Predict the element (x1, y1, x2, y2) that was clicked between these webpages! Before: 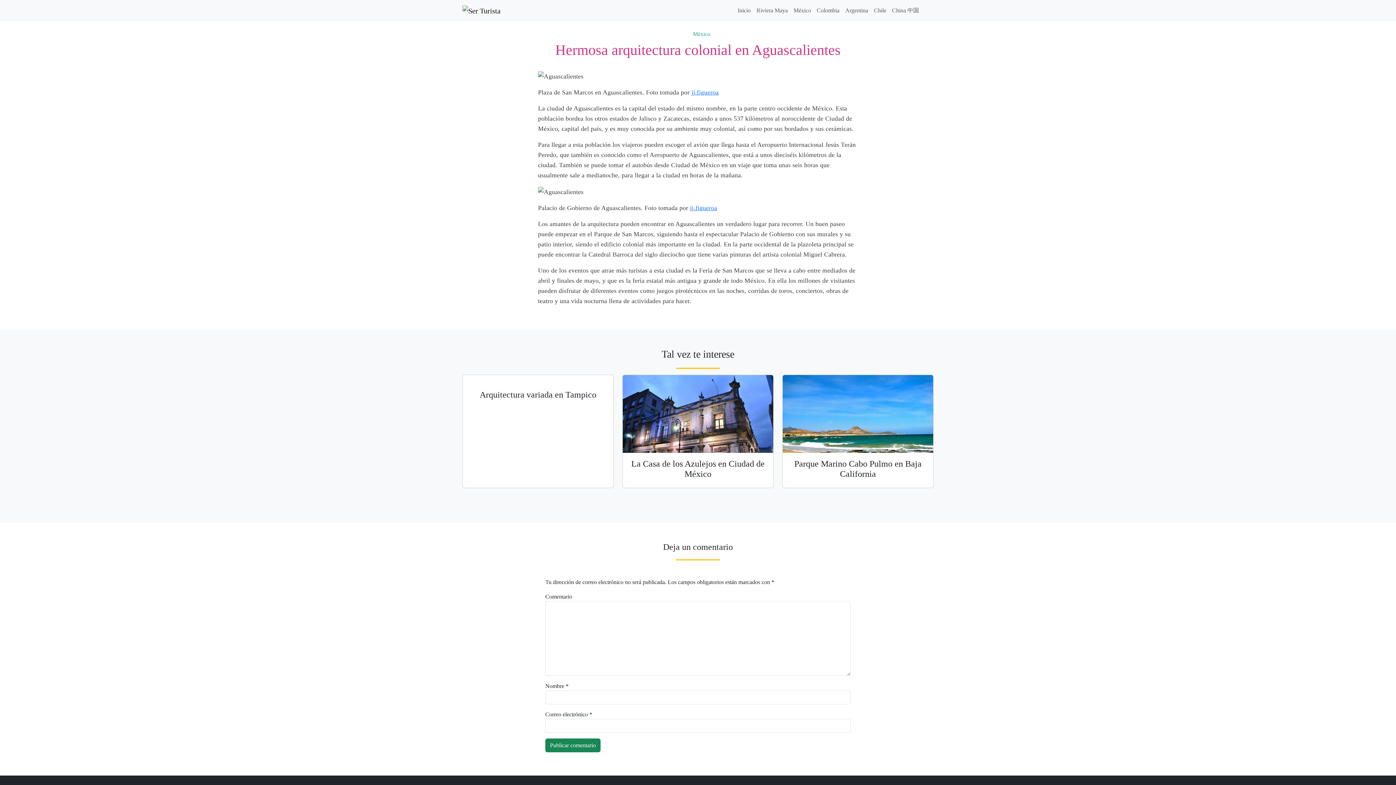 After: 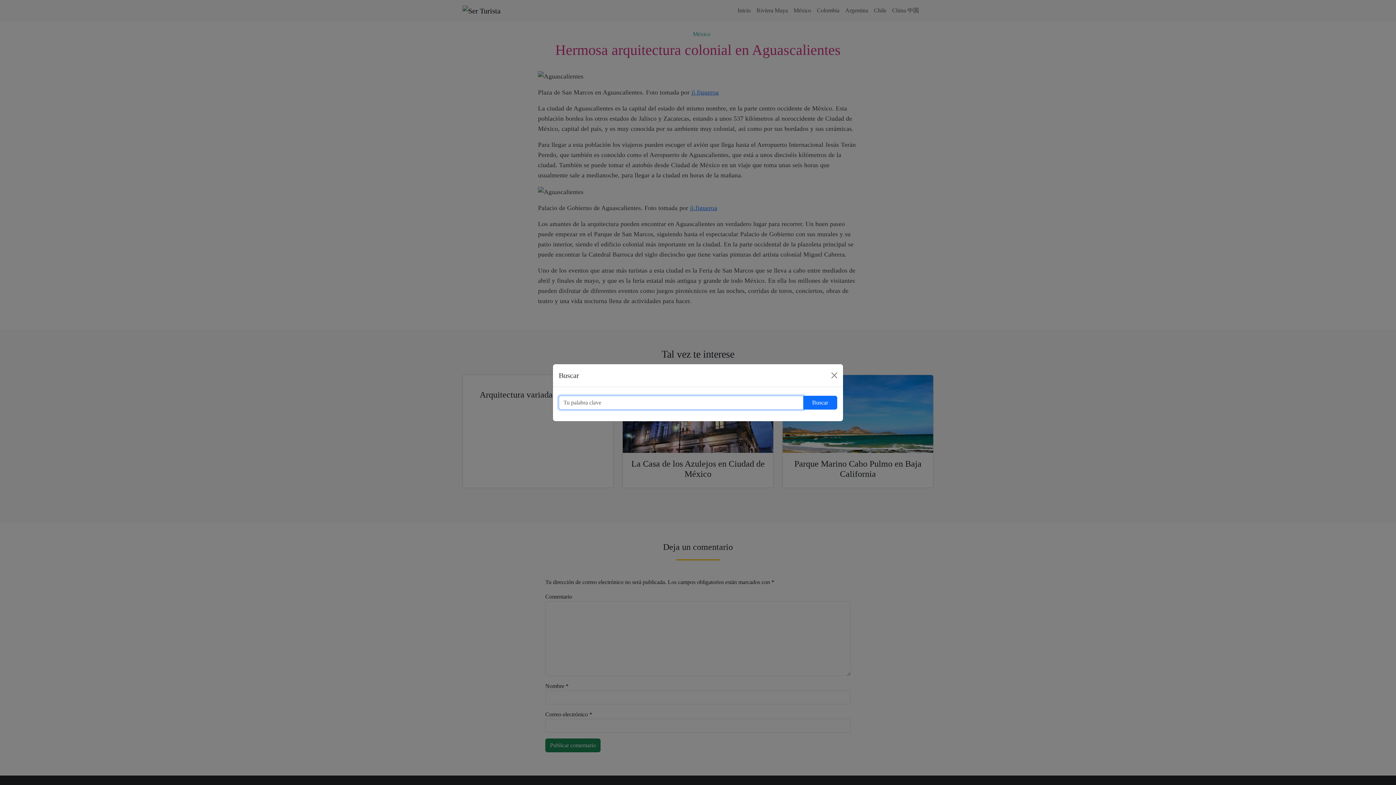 Action: bbox: (922, 3, 933, 17)